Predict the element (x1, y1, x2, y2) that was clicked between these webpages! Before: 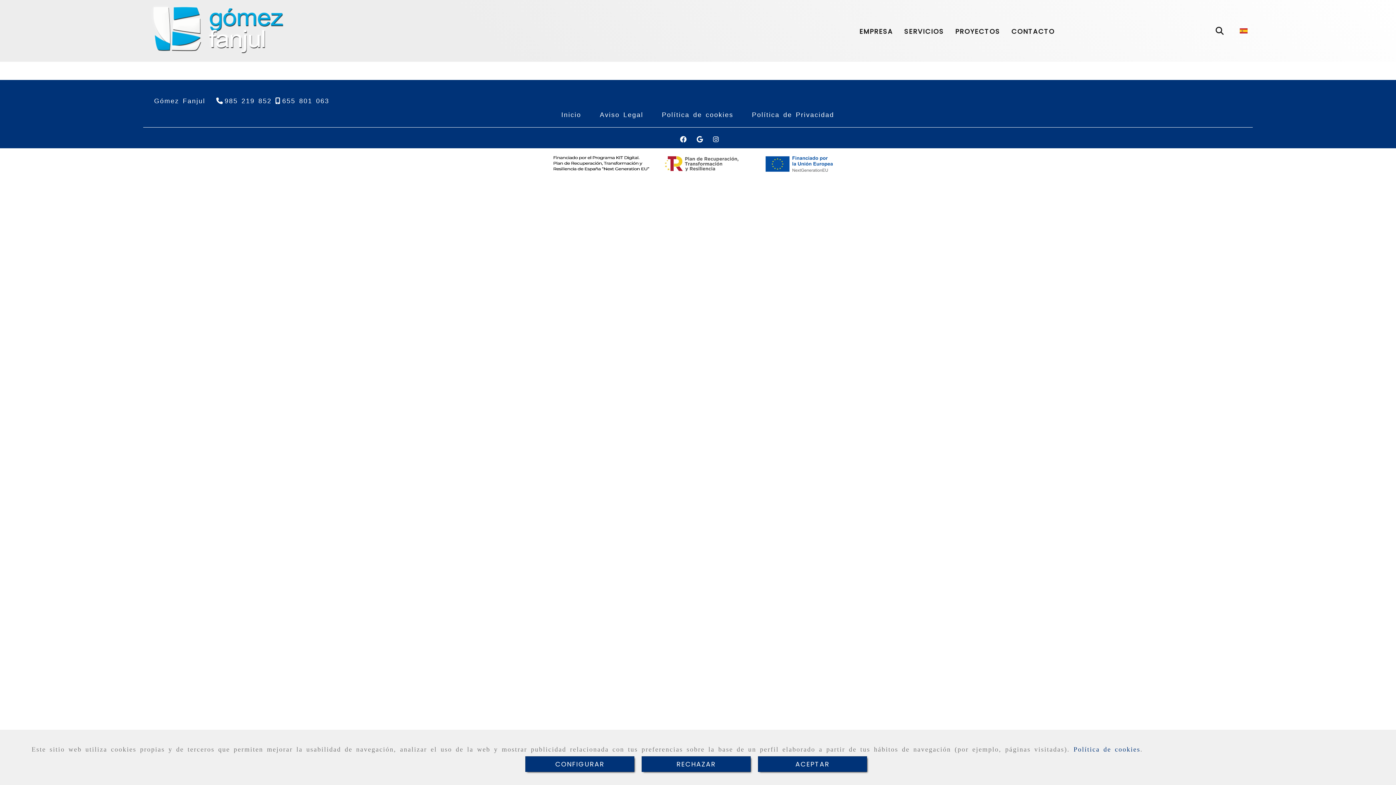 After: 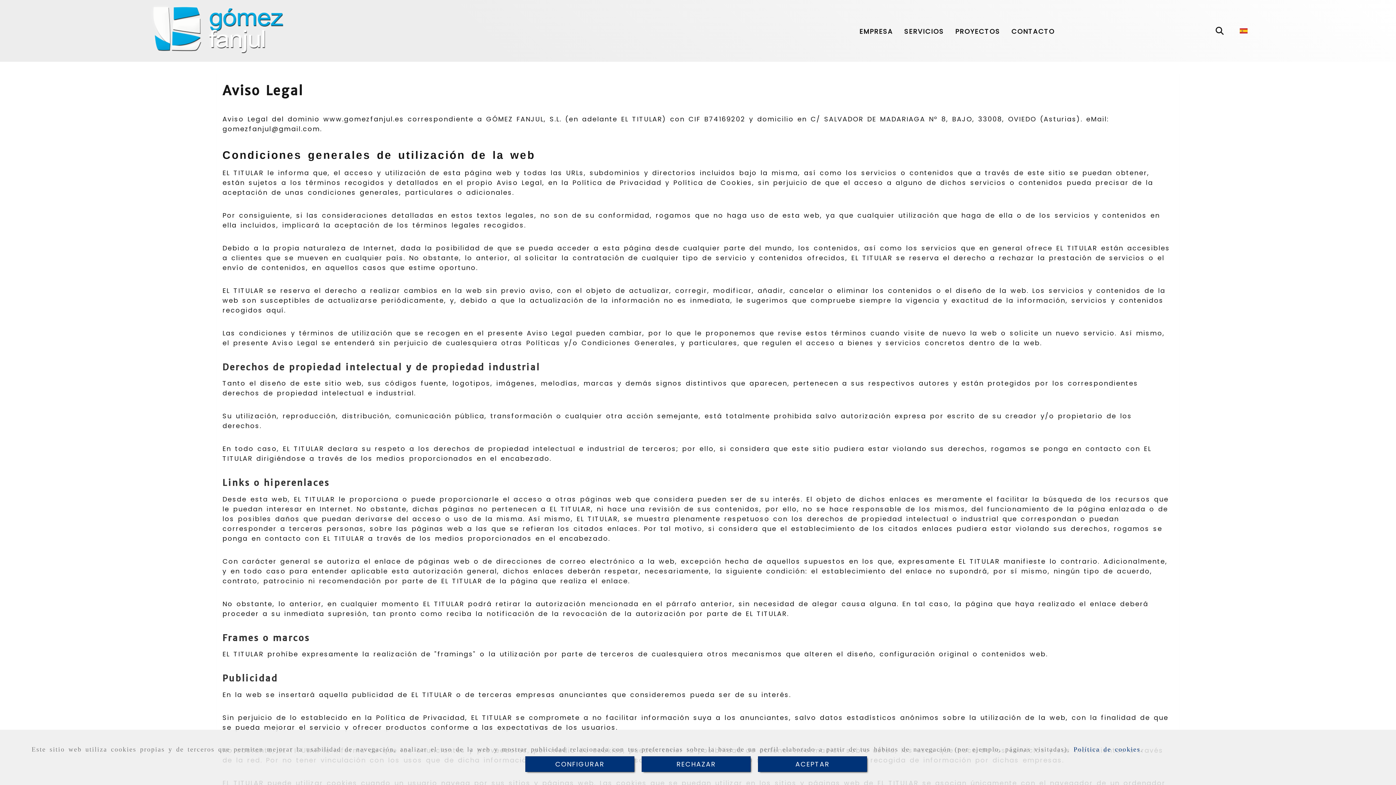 Action: label: Aviso Legal bbox: (590, 106, 652, 123)